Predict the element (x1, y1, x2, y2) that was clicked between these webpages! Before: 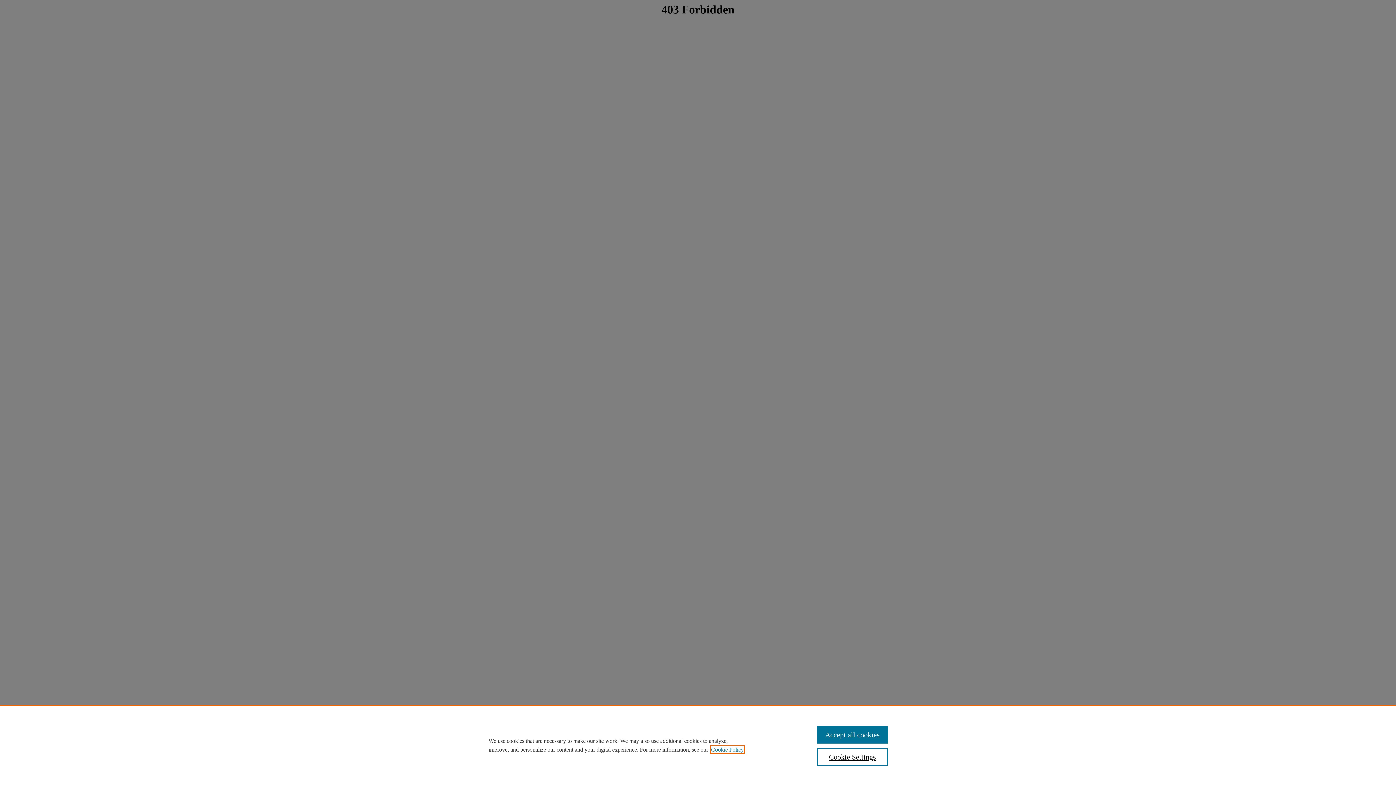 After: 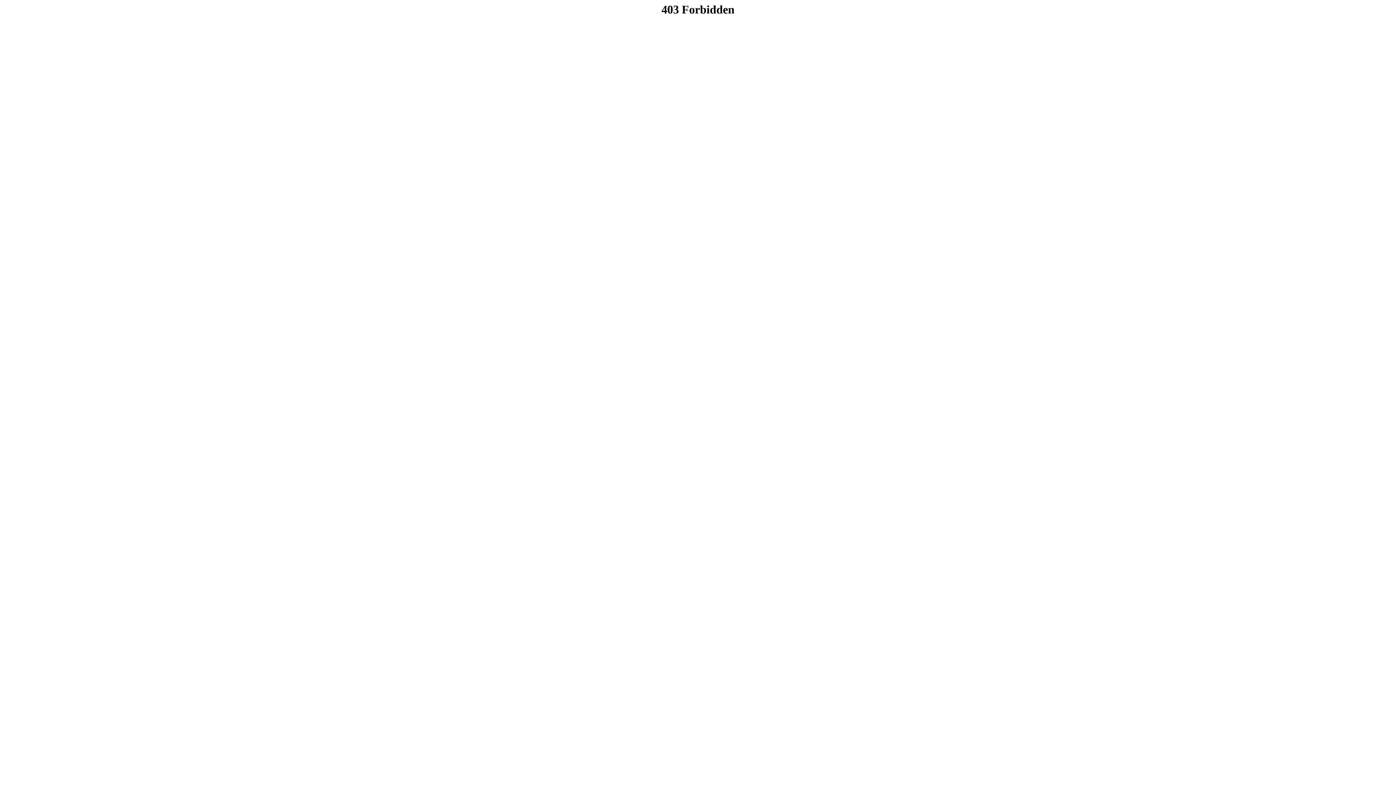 Action: label: Accept all cookies bbox: (817, 726, 887, 744)